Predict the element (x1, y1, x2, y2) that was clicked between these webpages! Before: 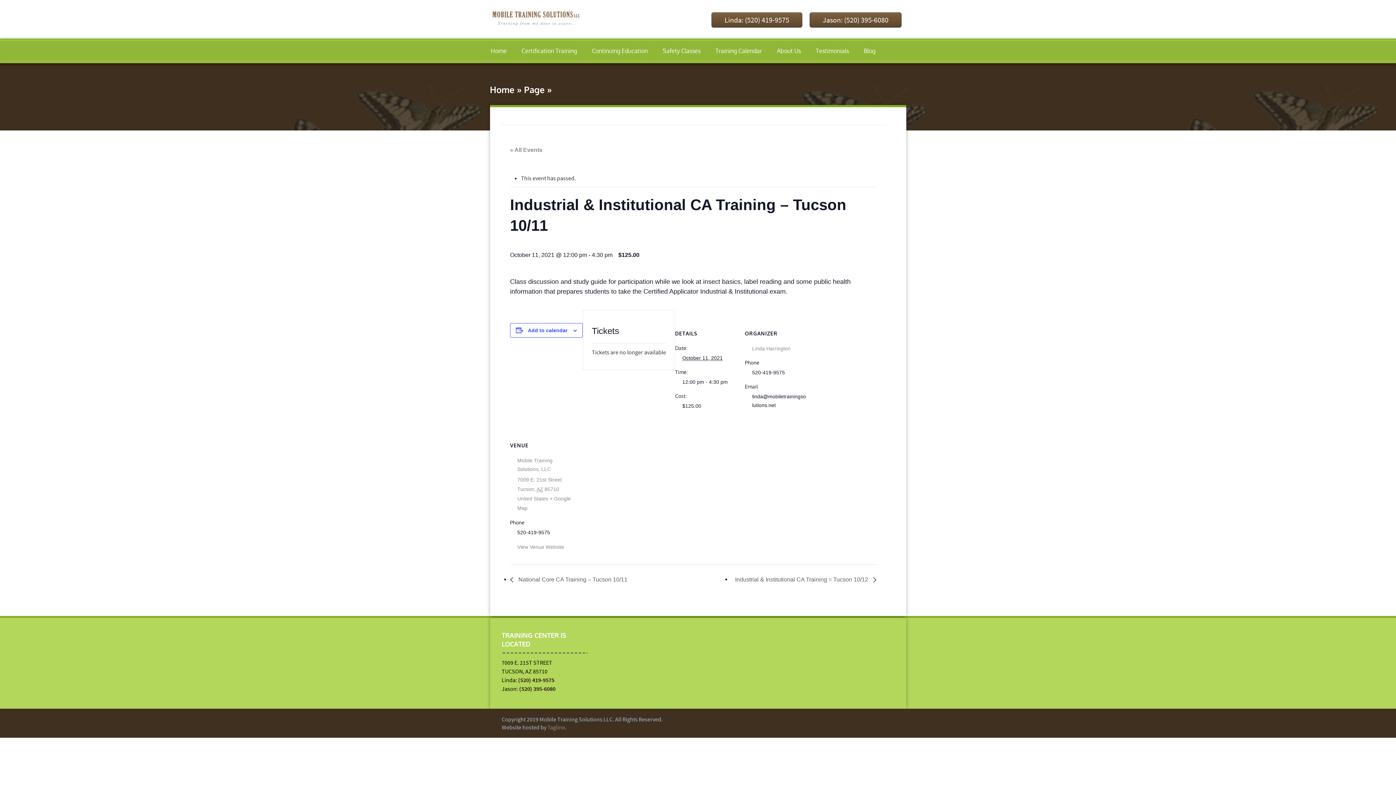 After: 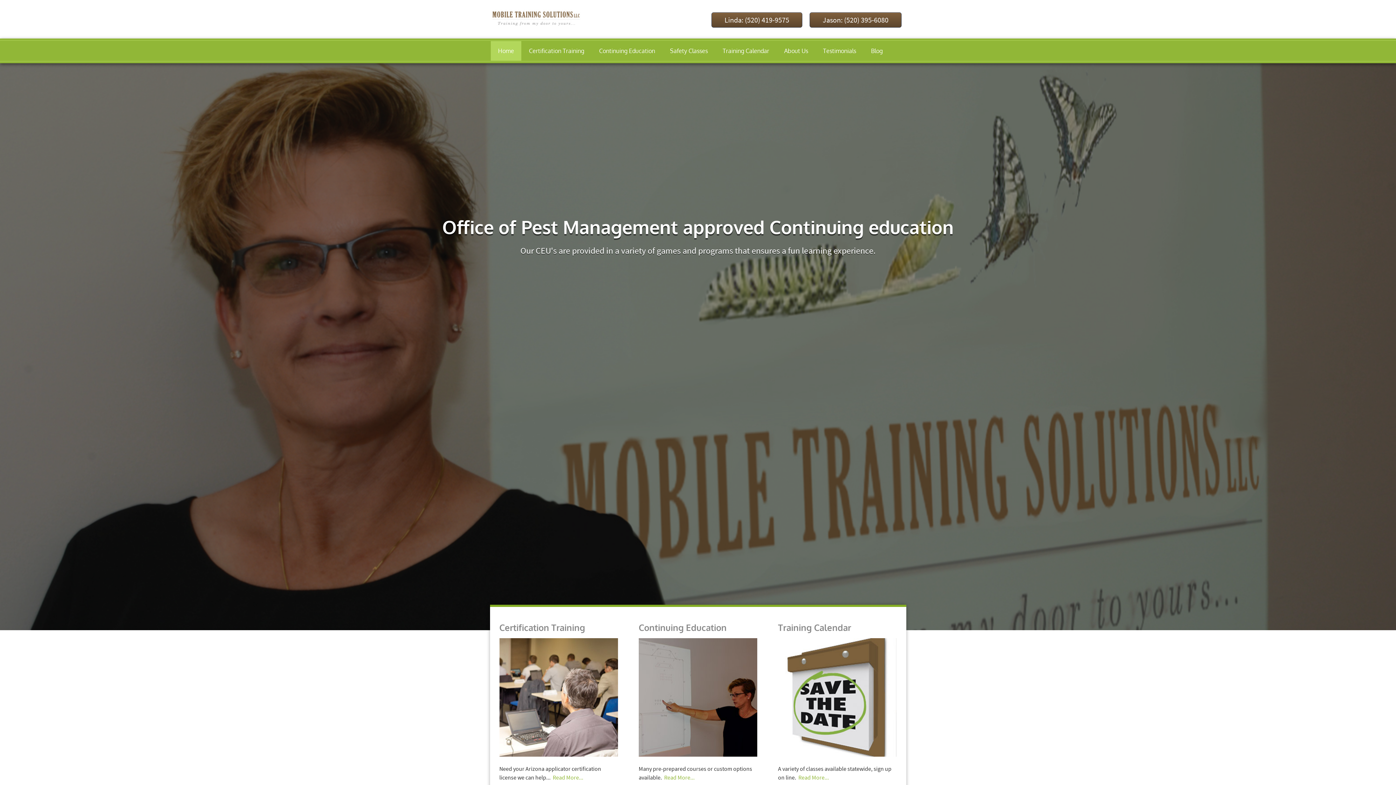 Action: label: Home bbox: (490, 83, 514, 95)